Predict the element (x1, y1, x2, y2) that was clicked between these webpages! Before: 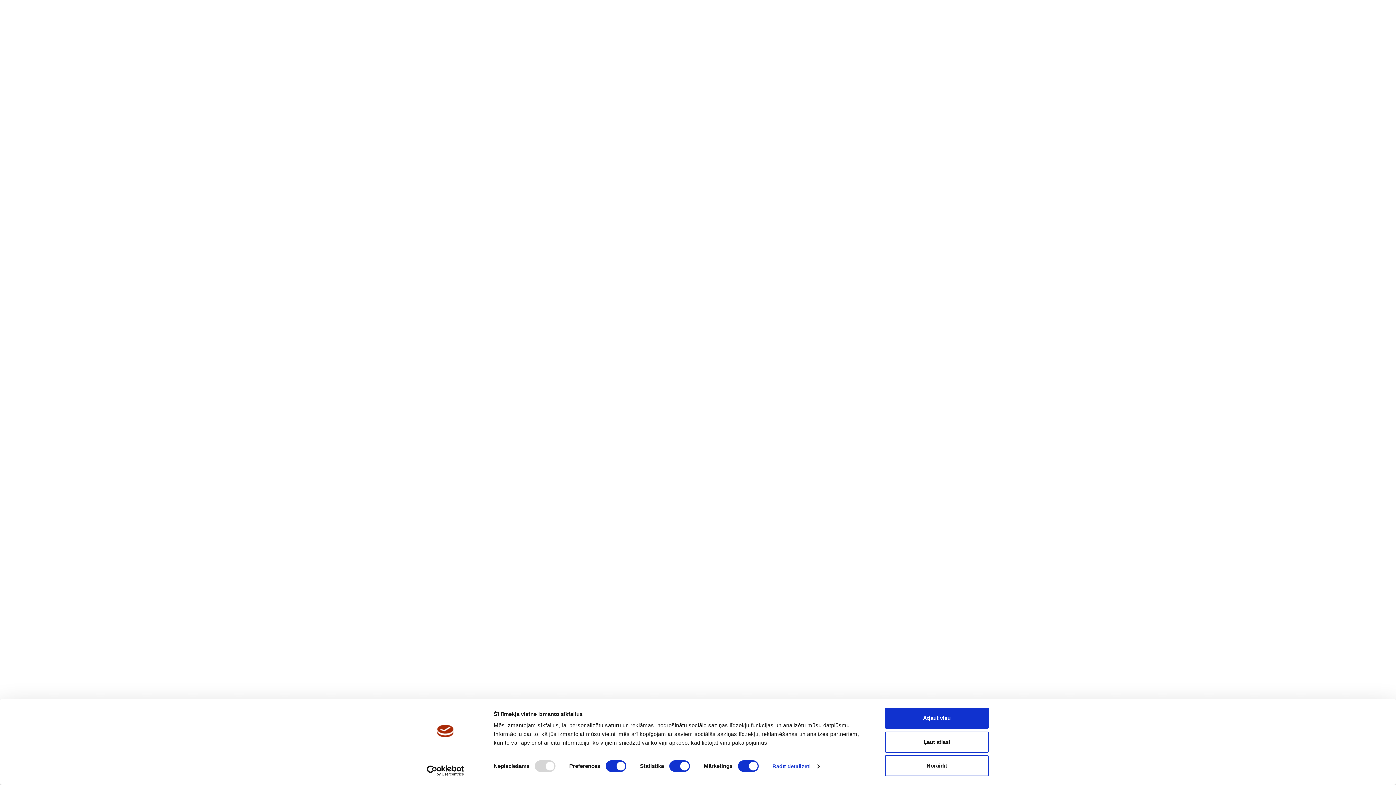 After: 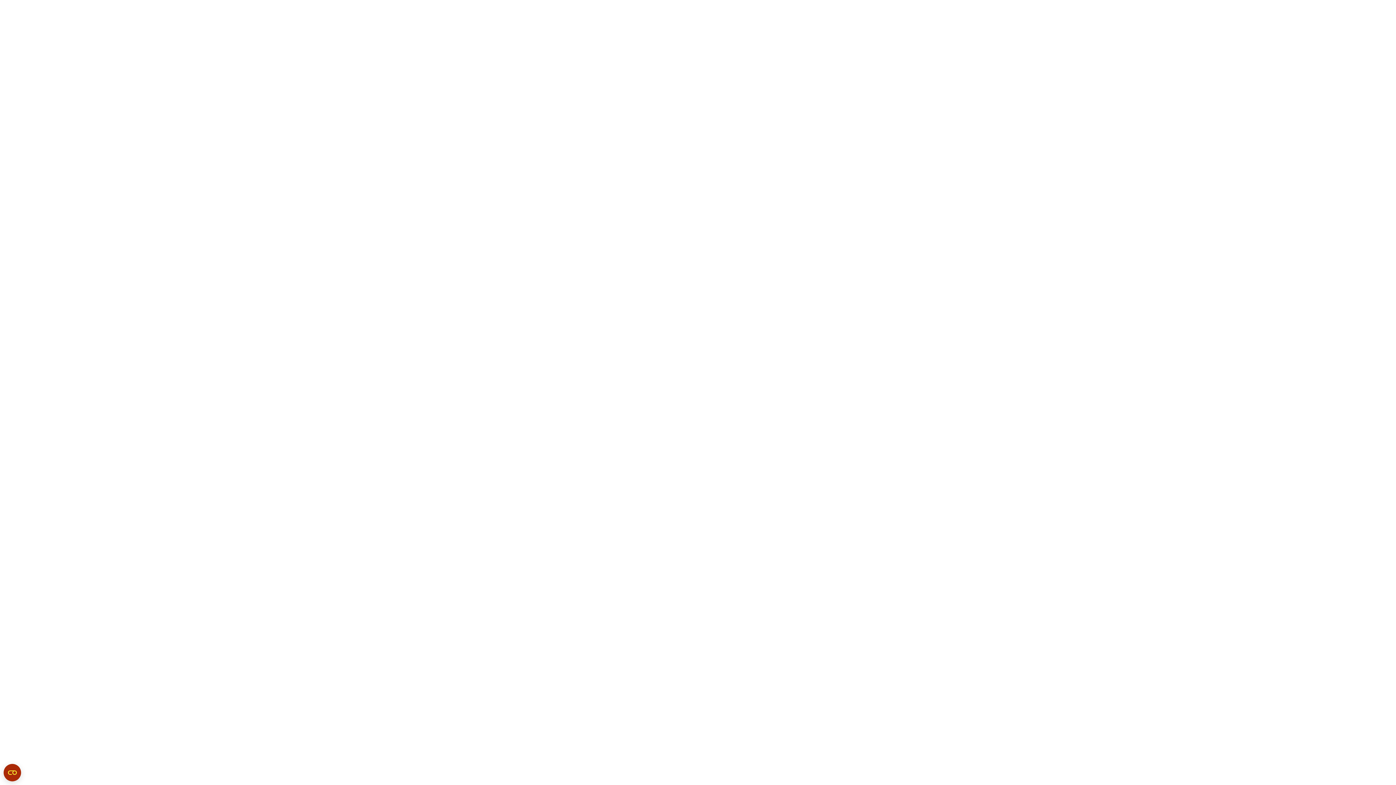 Action: label: Ļaut atlasi bbox: (885, 731, 989, 752)